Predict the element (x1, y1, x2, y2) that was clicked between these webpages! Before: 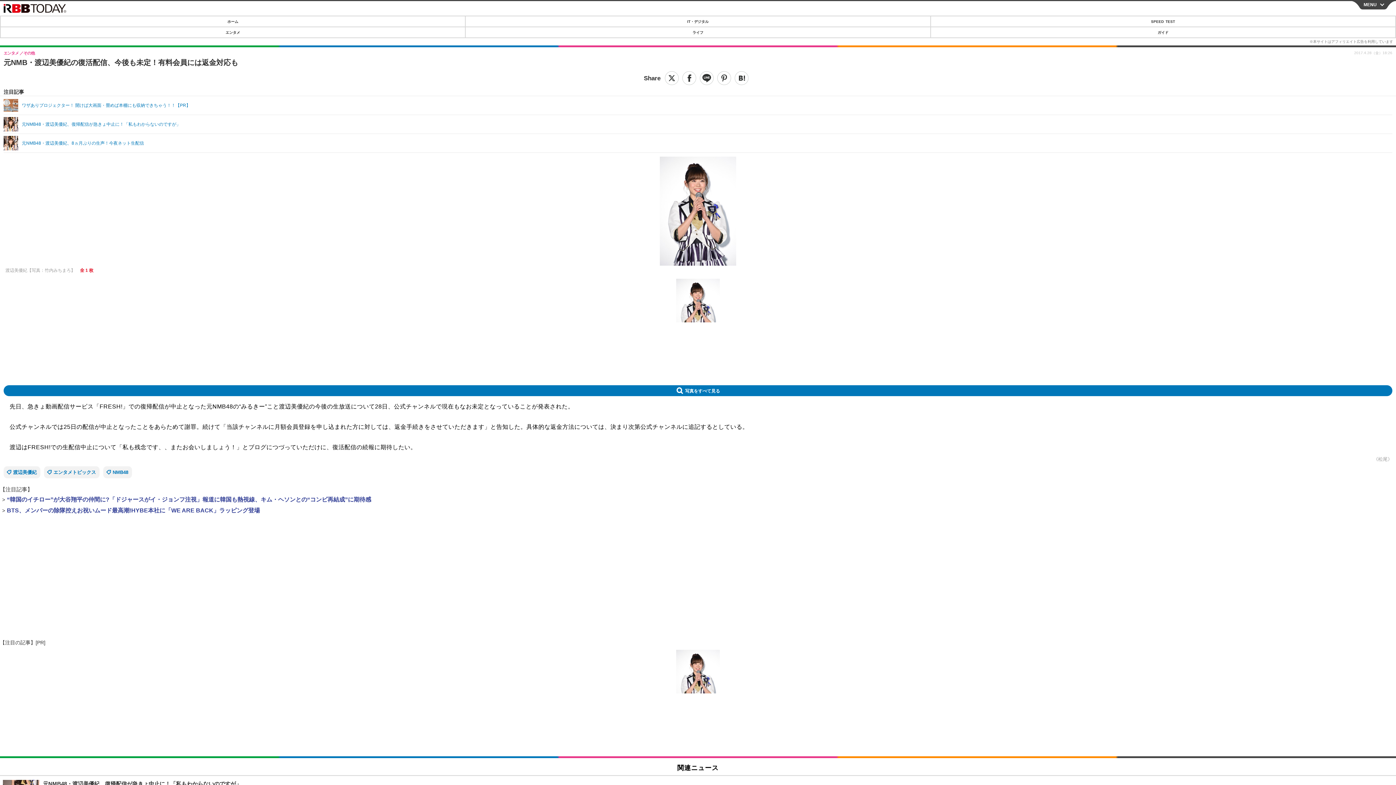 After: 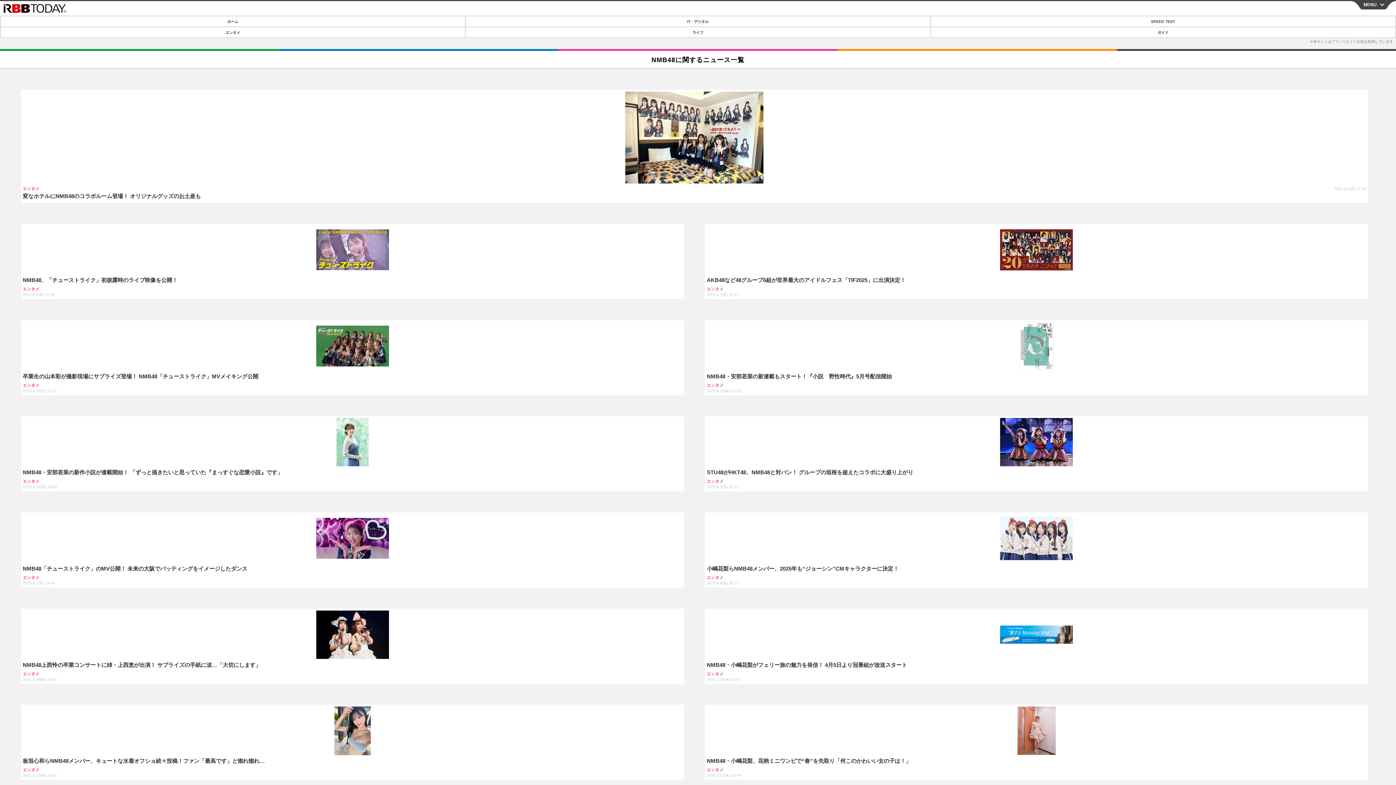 Action: bbox: (103, 466, 132, 478) label: NMB48